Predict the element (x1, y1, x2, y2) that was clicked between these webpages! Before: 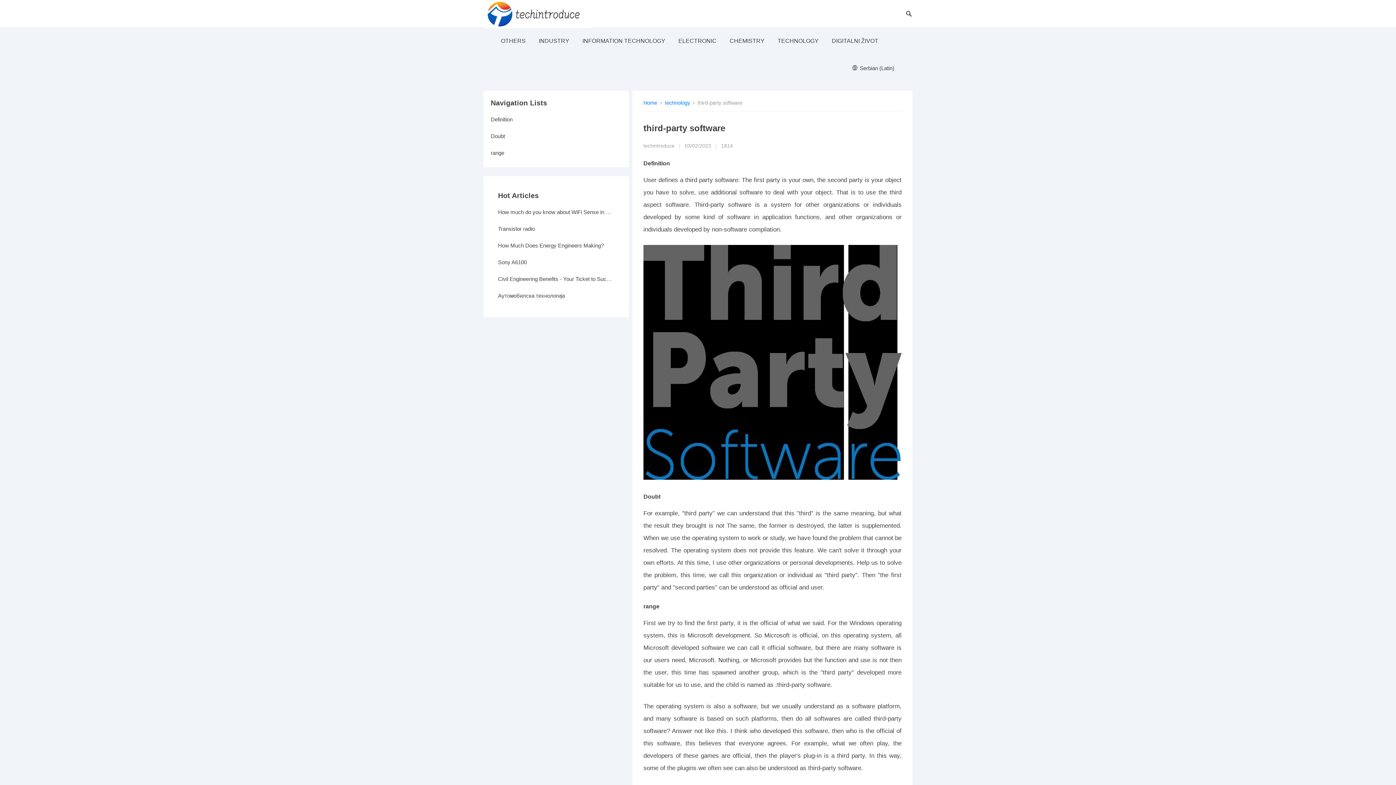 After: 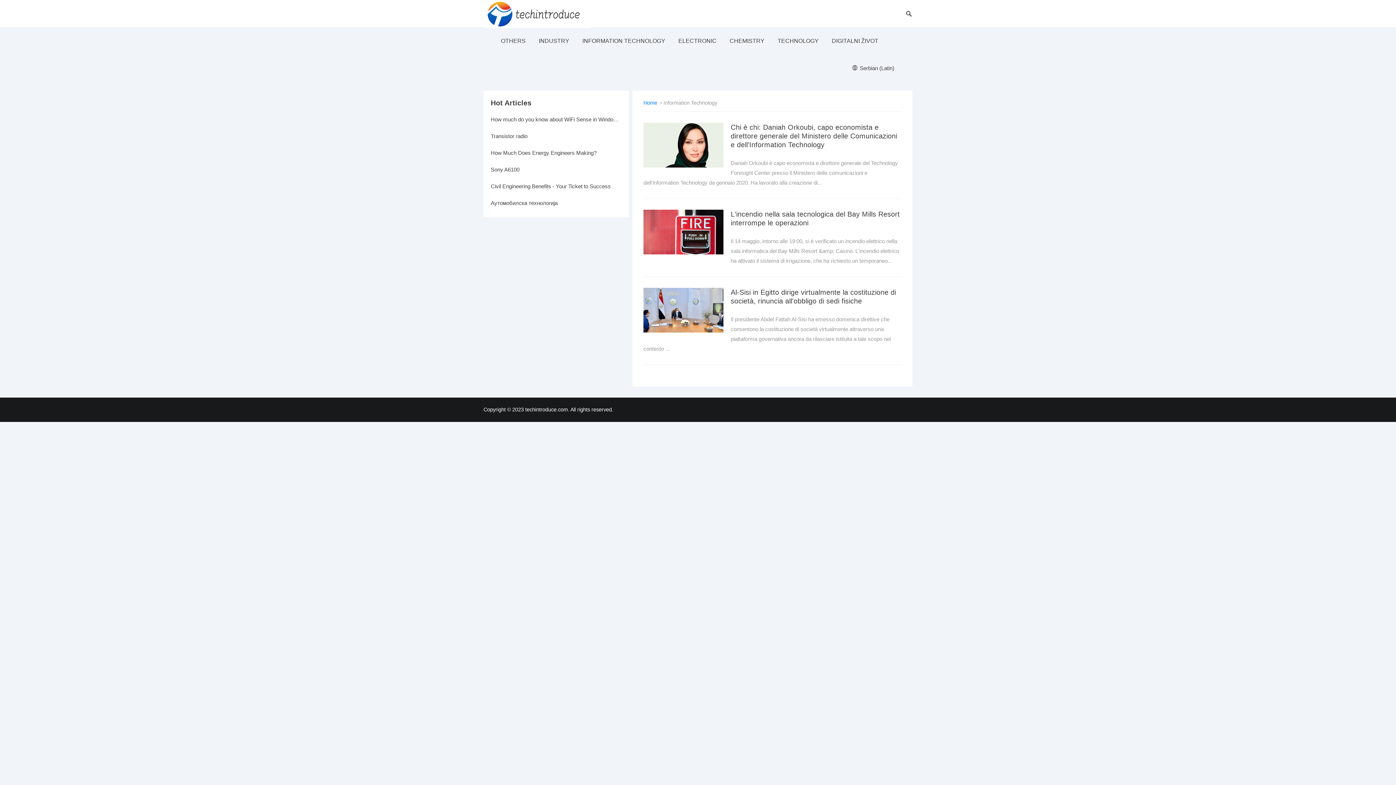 Action: label: INFORMATION TECHNOLOGY bbox: (582, 27, 665, 54)